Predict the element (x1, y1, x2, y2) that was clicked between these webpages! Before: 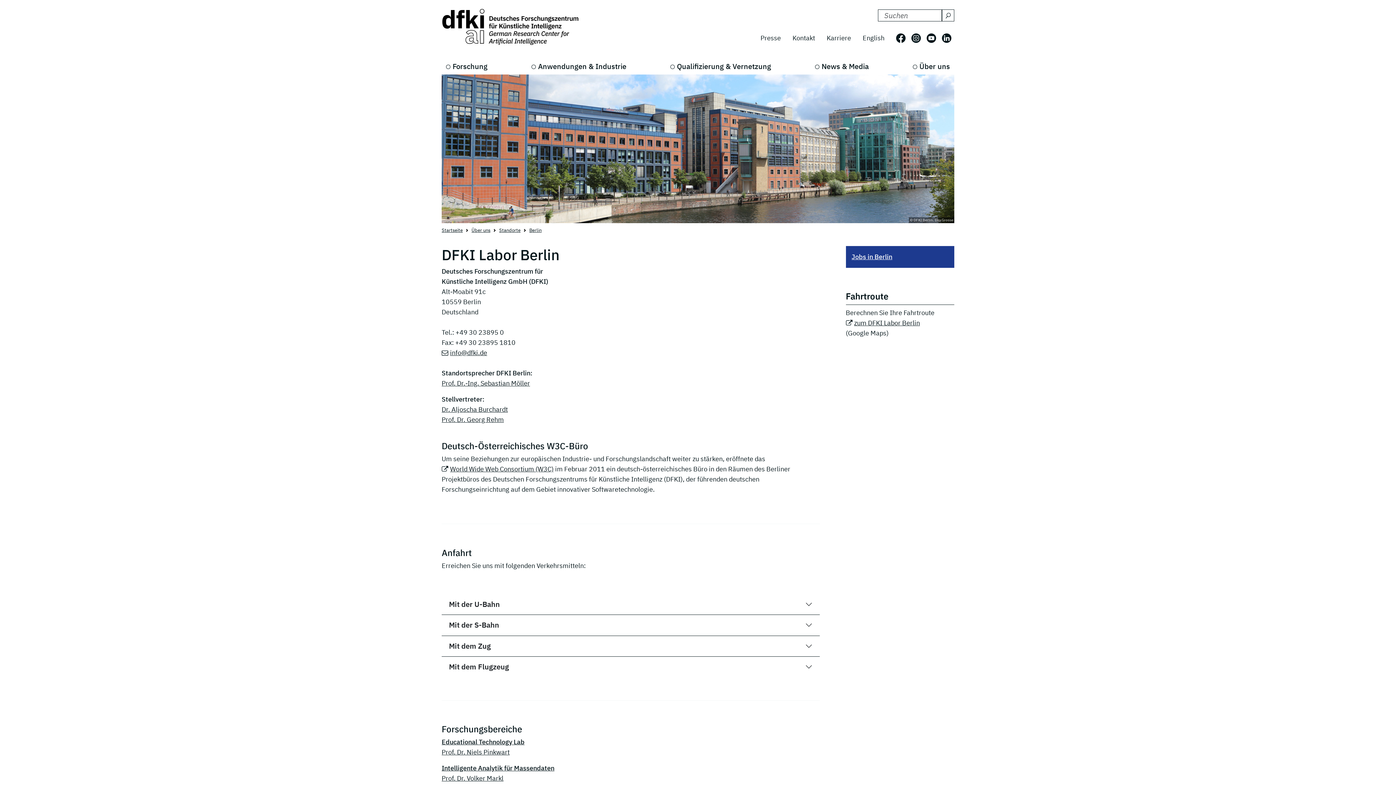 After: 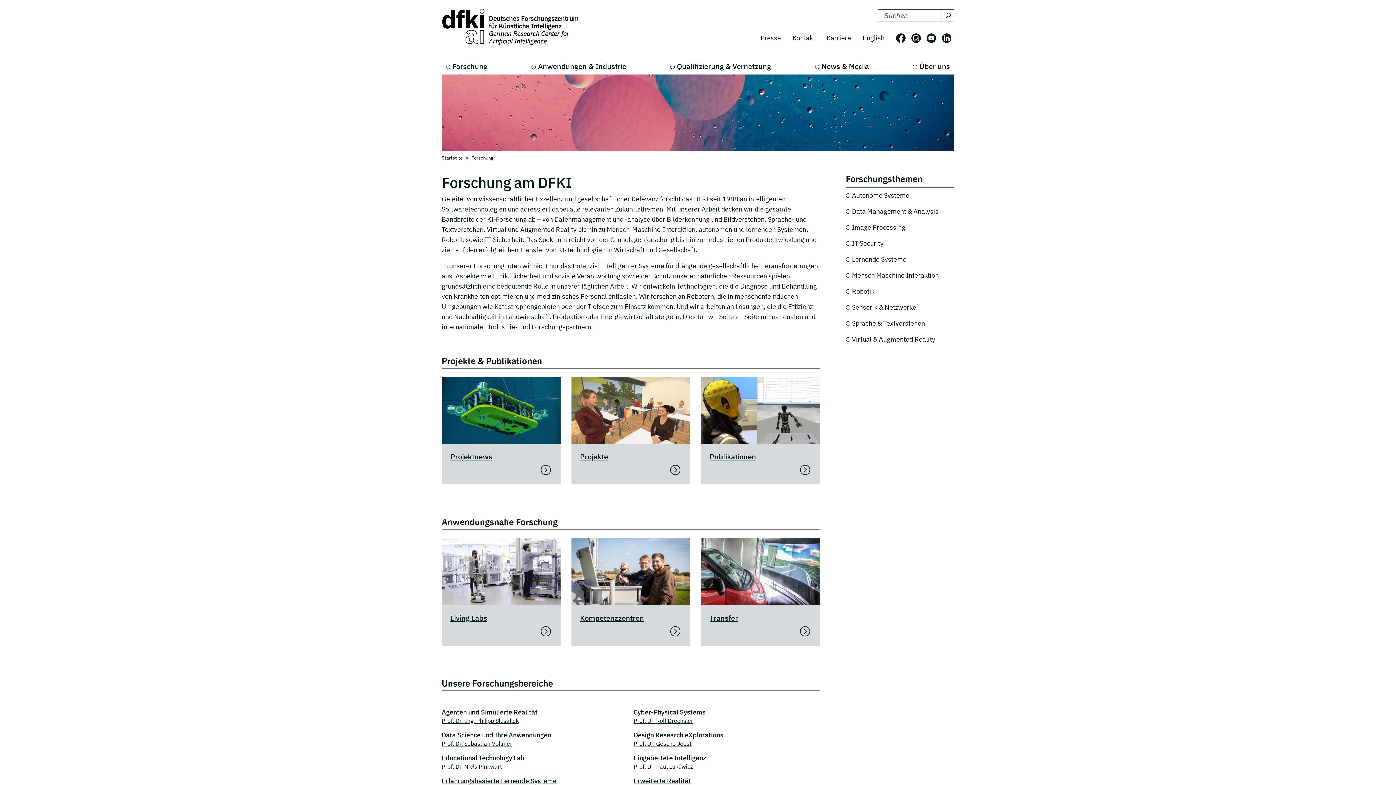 Action: bbox: (441, 58, 492, 74) label: Forschung